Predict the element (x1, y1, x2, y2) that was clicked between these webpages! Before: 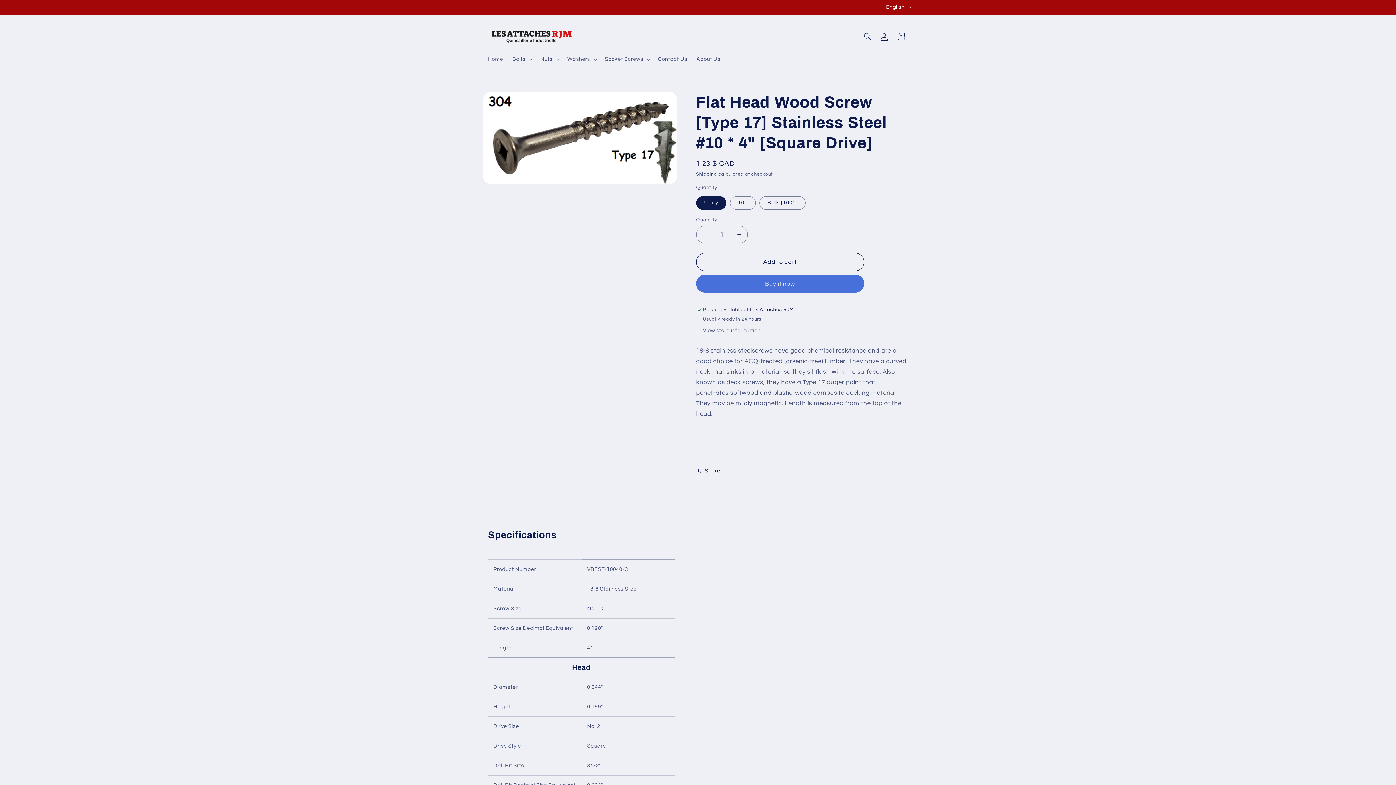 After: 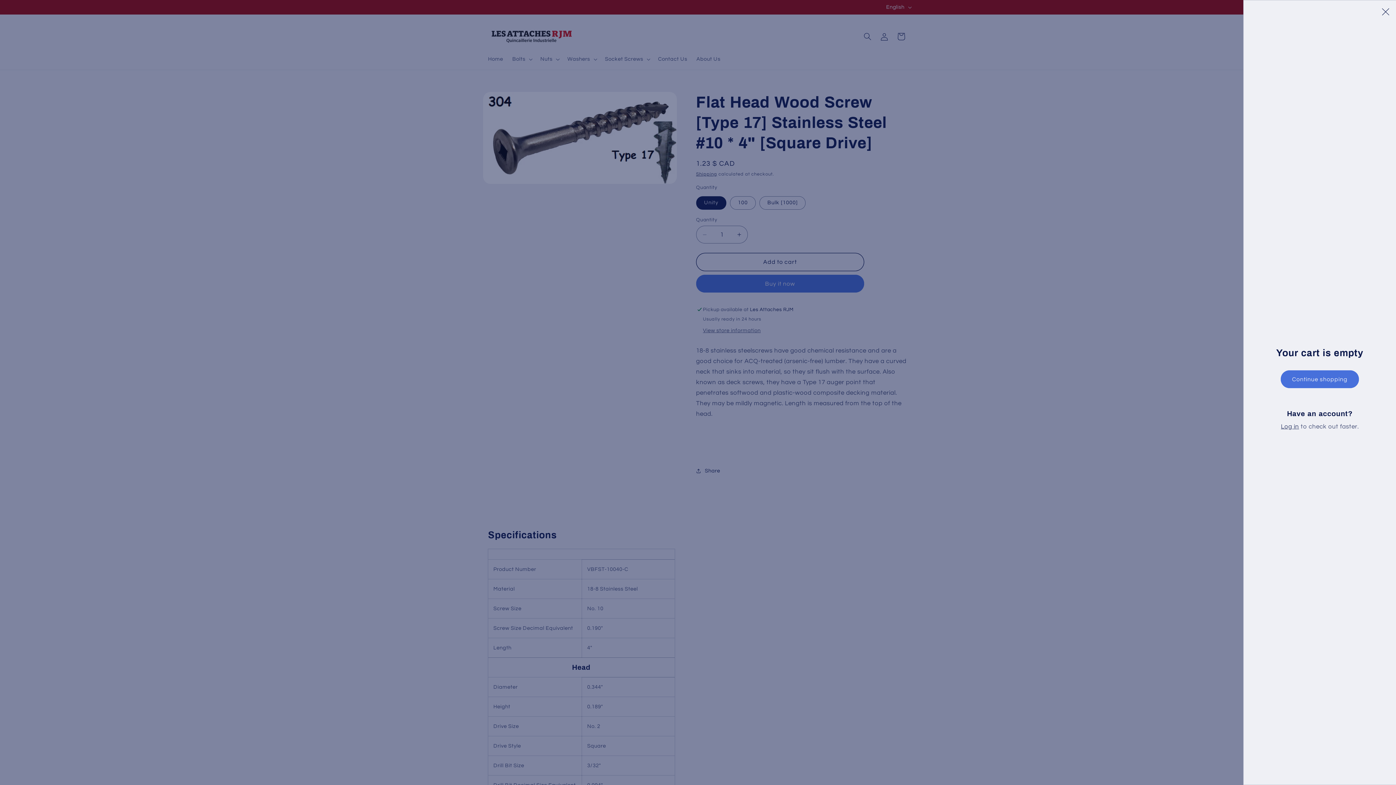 Action: bbox: (892, 28, 909, 44) label: Cart